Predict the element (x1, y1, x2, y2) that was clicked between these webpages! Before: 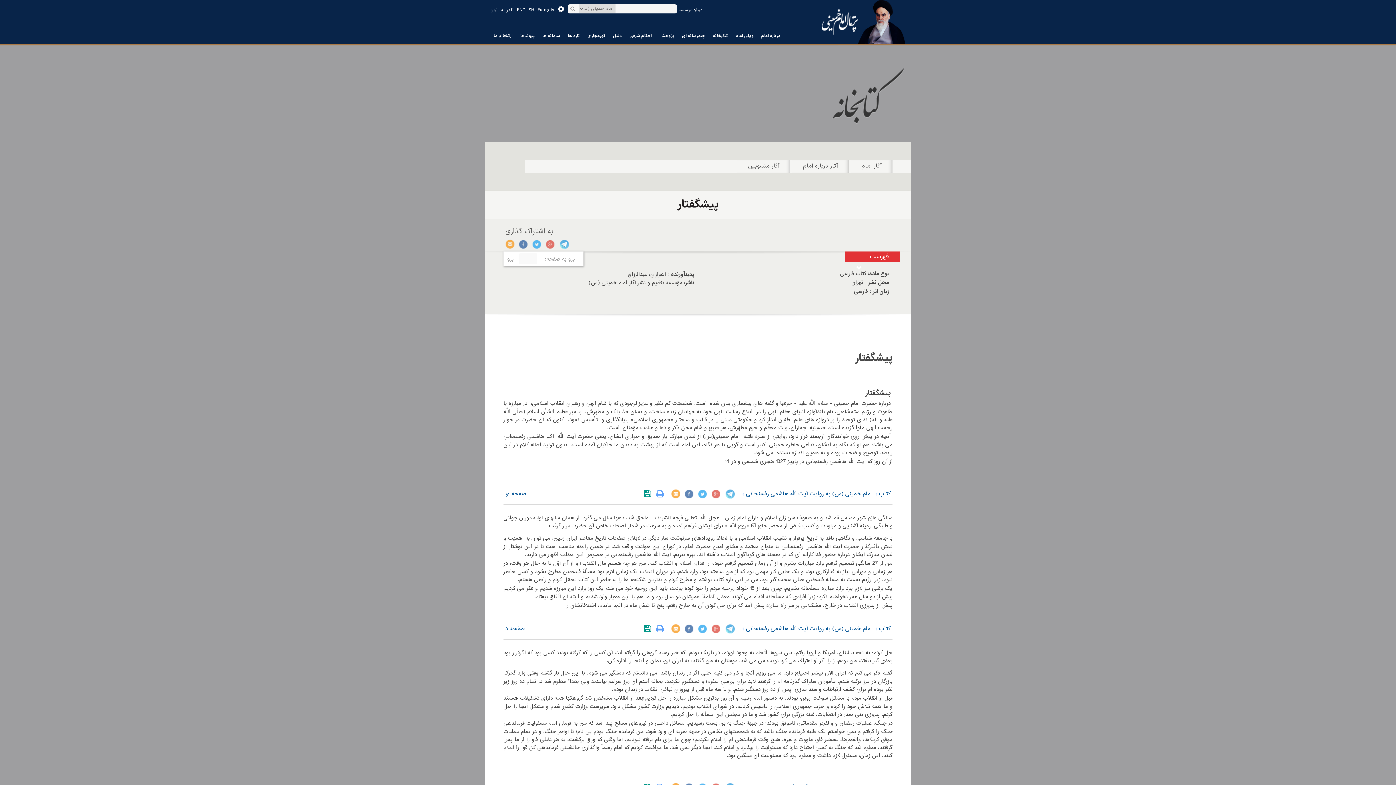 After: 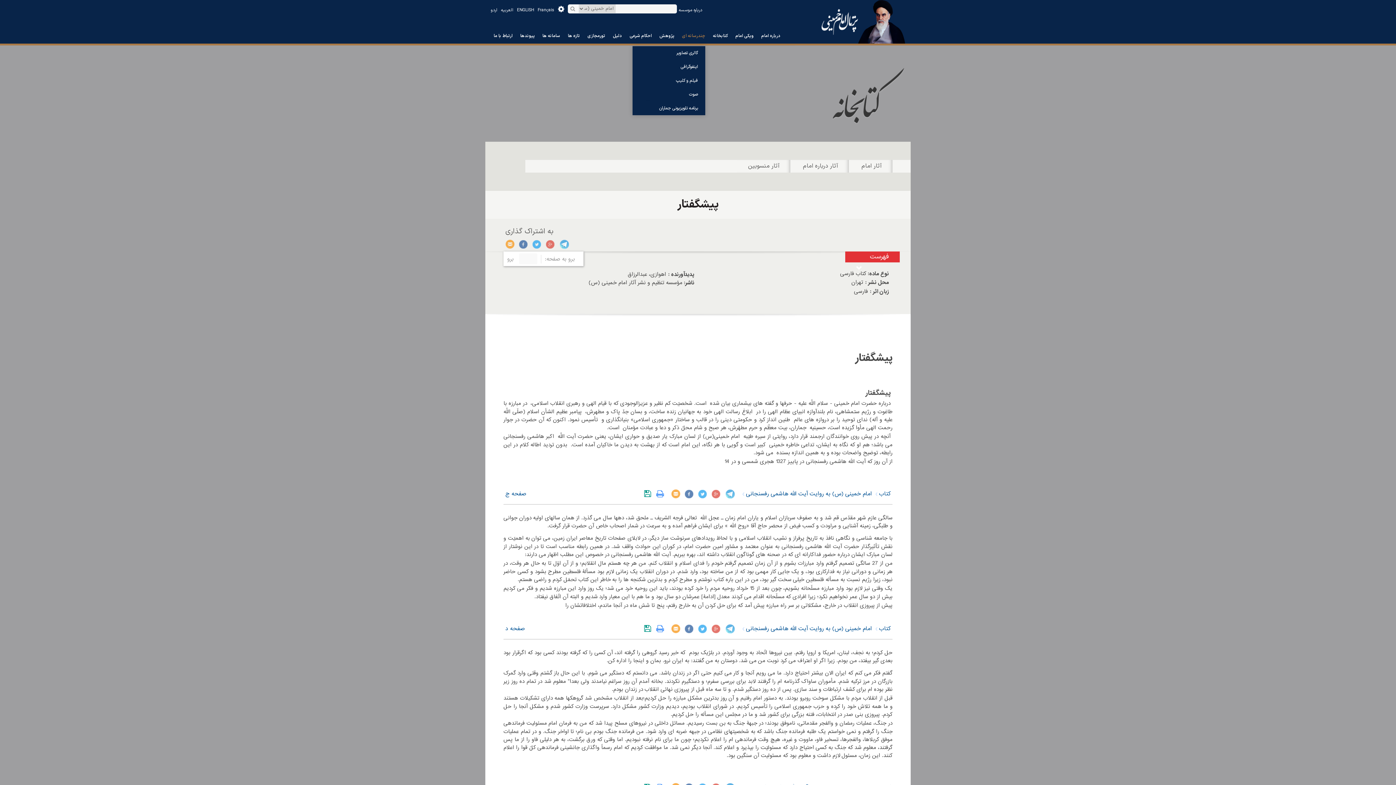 Action: label: چندرسانه ای bbox: (682, 32, 705, 39)